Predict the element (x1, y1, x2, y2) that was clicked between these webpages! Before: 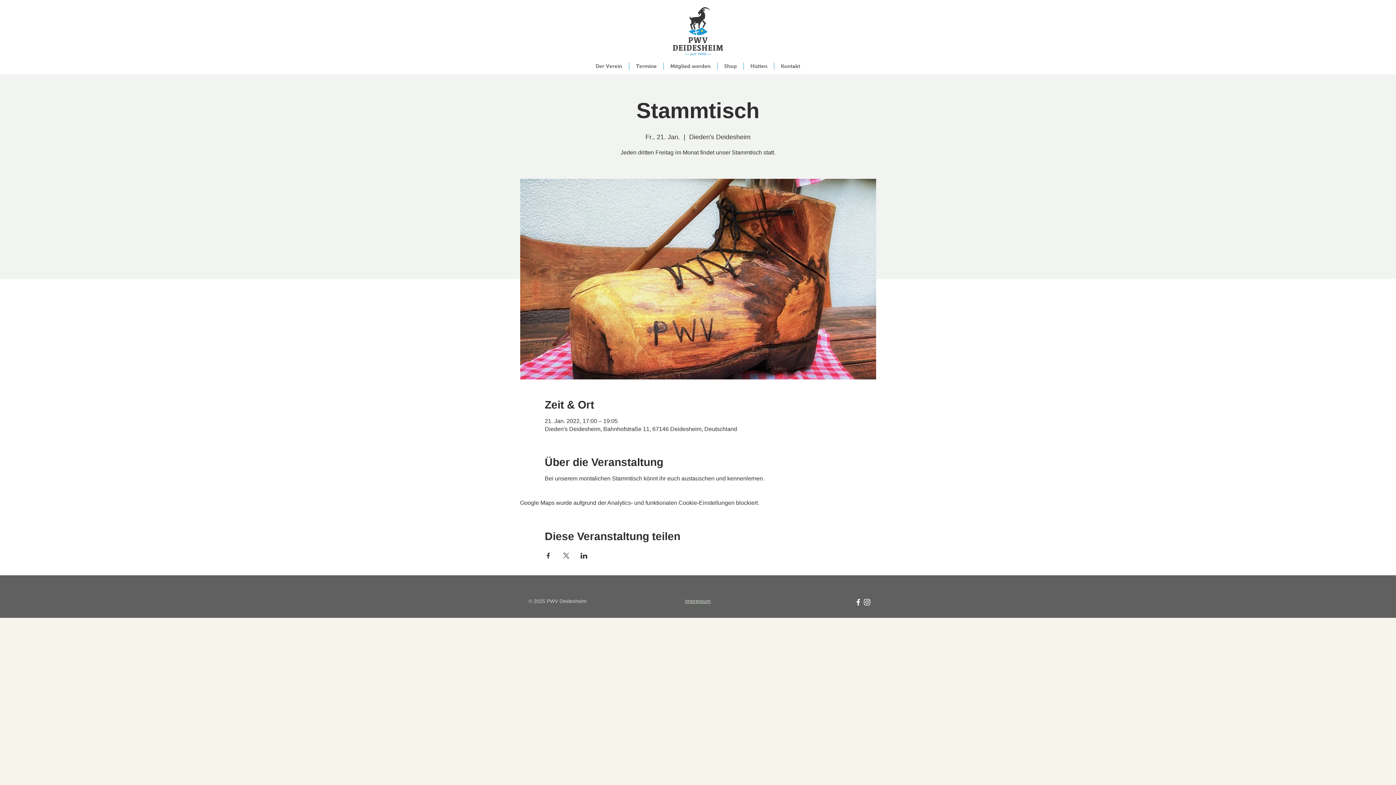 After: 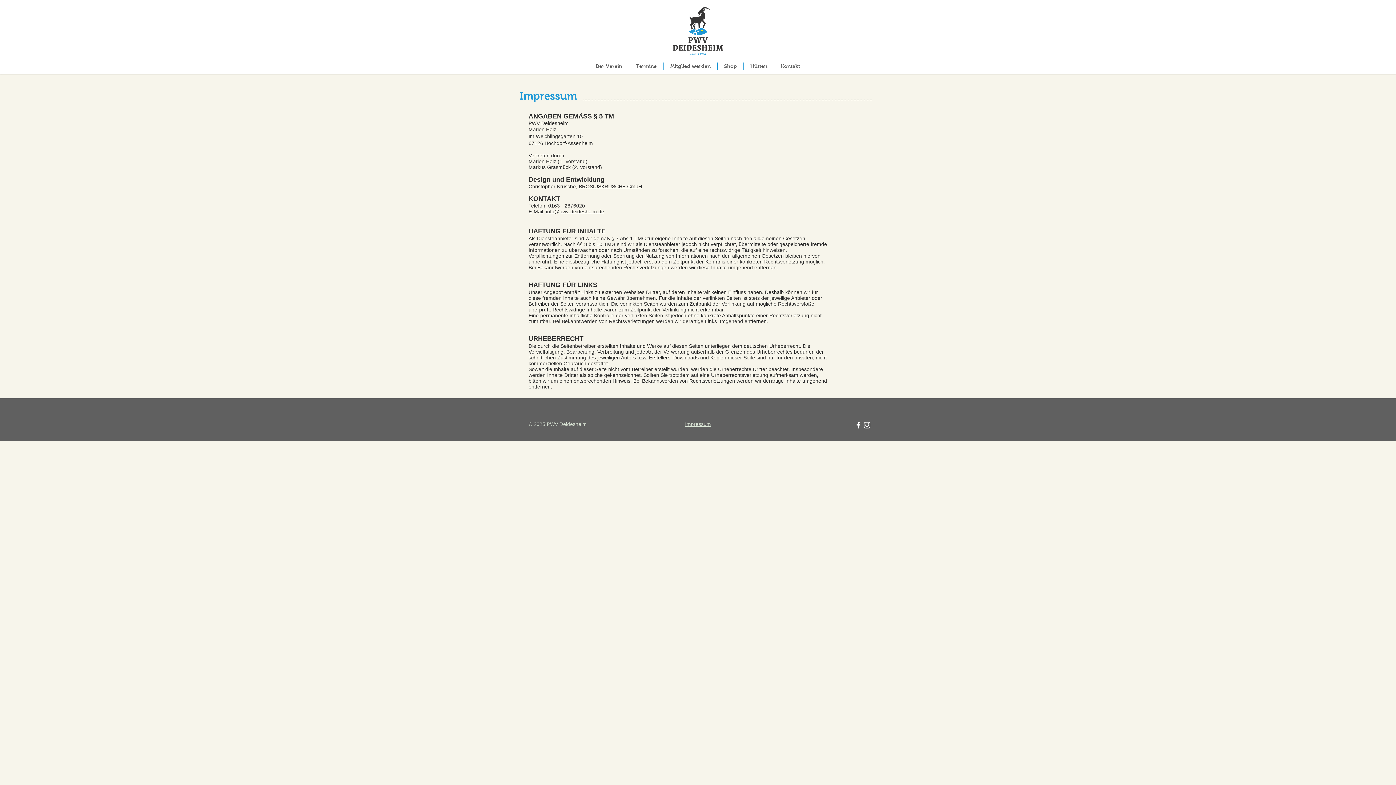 Action: bbox: (685, 598, 711, 604) label: Impressum